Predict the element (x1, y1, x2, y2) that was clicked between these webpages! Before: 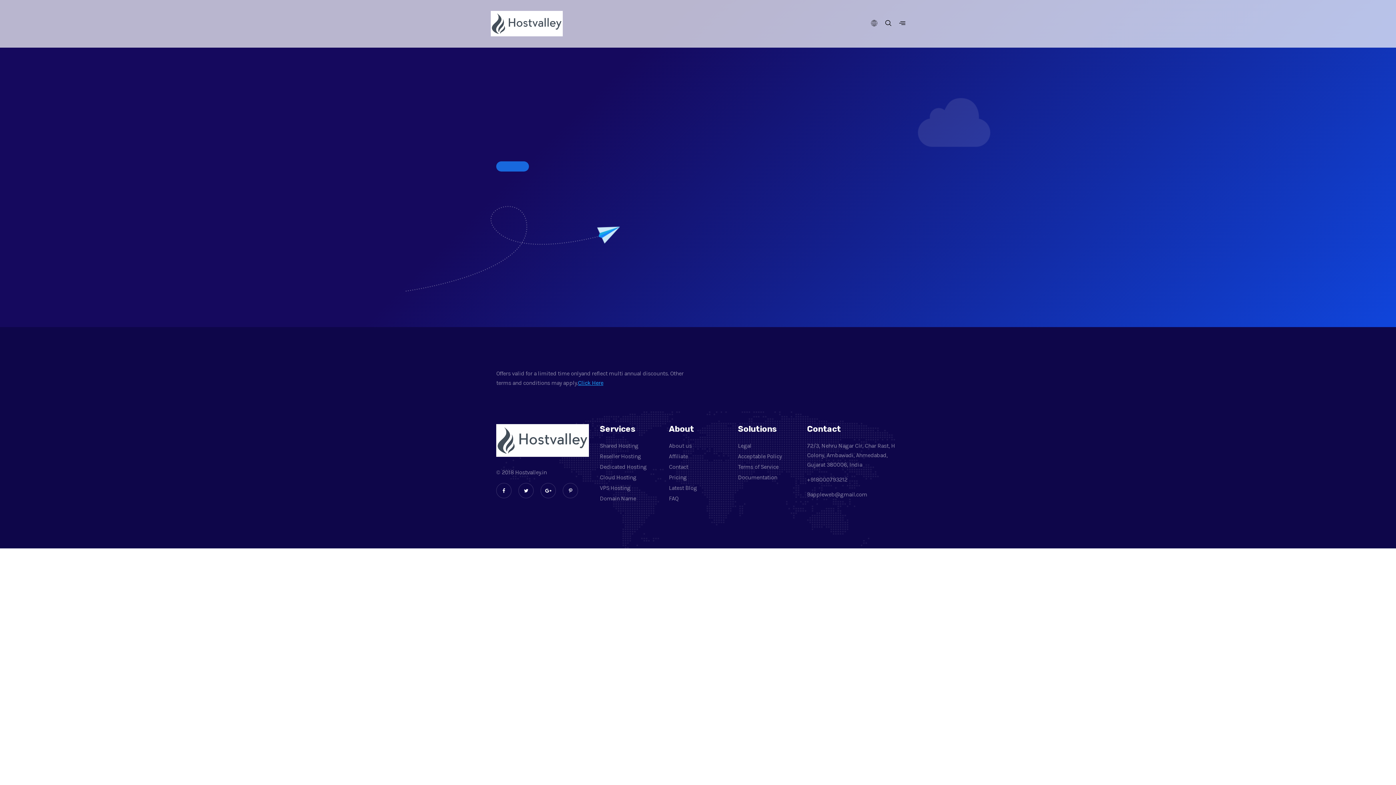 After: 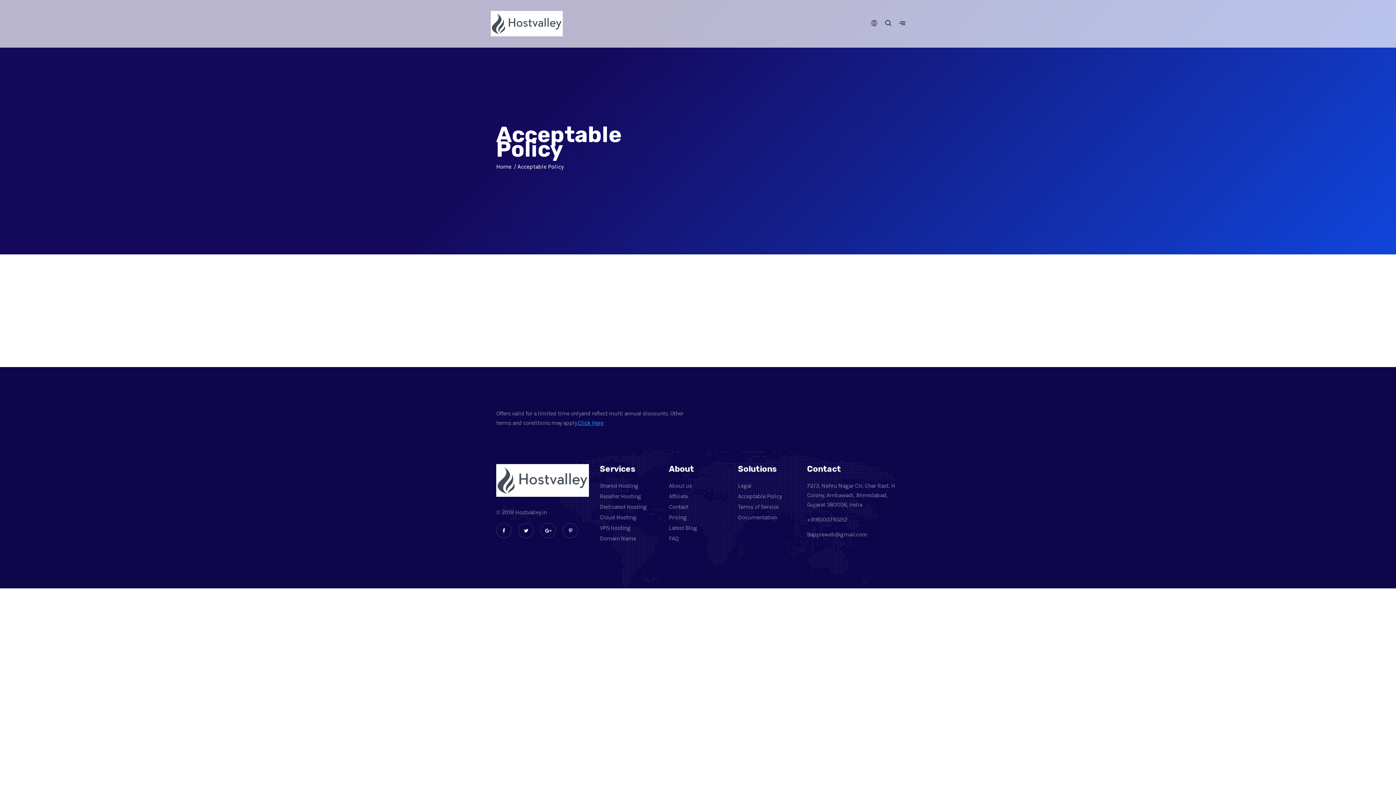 Action: label: Acceptable Policy bbox: (738, 453, 781, 460)